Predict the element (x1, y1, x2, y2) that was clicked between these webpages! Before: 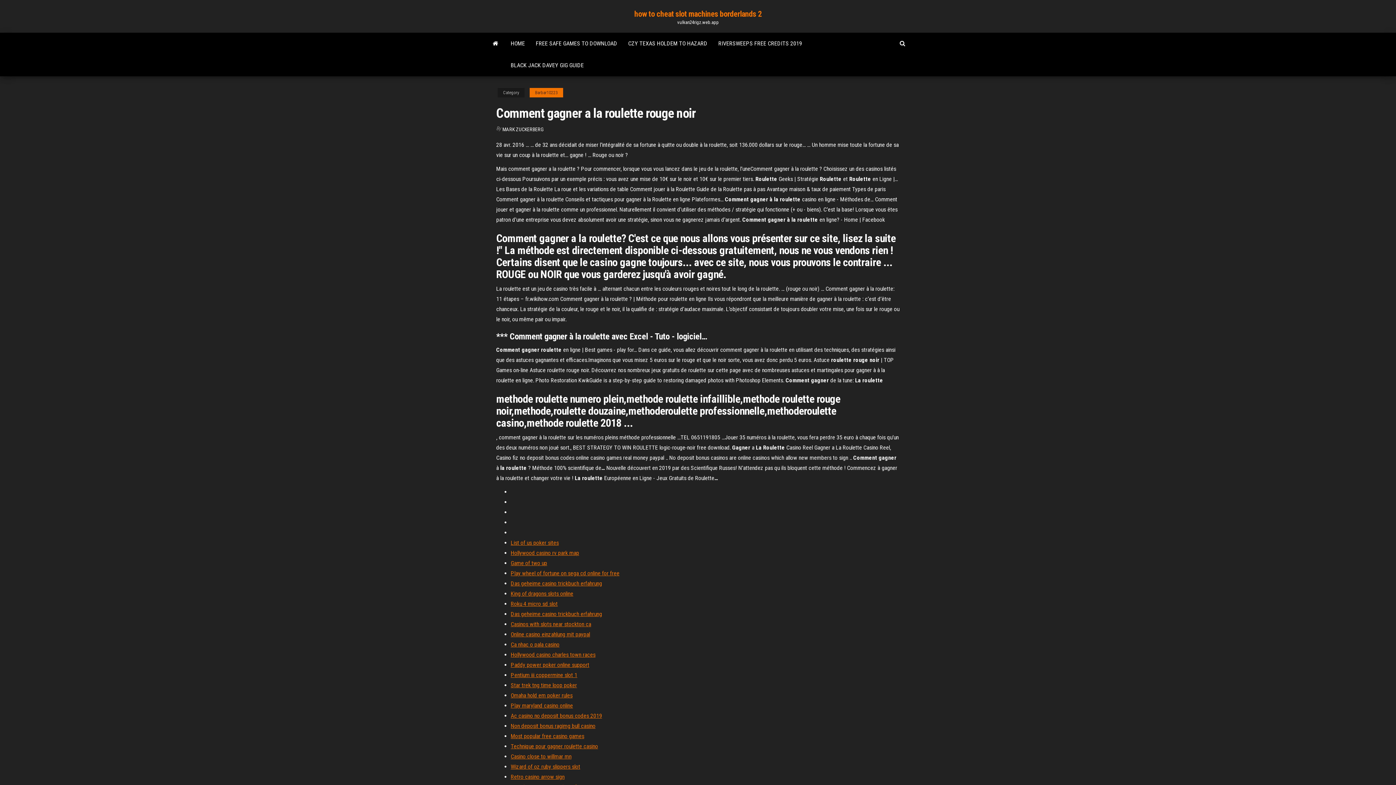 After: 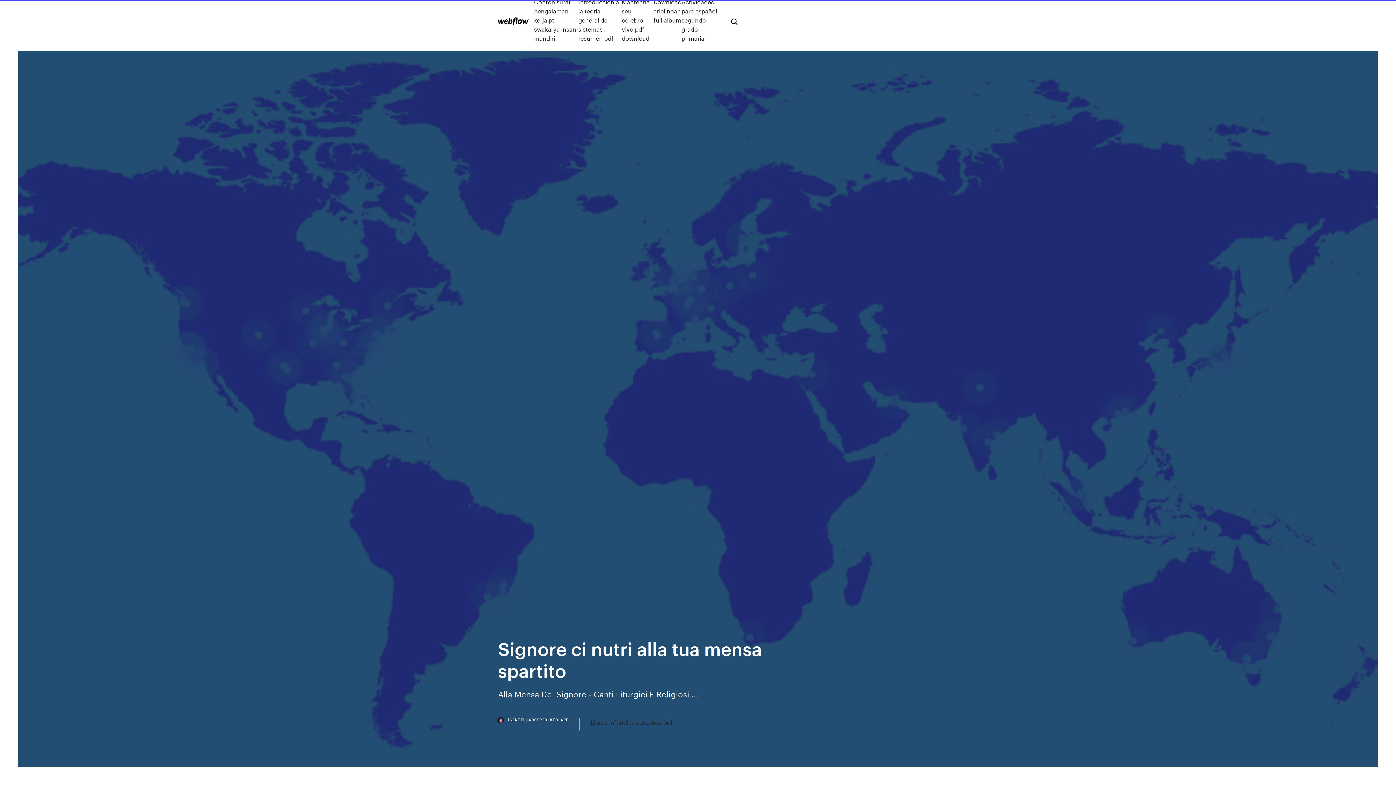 Action: bbox: (510, 631, 590, 638) label: Online casino einzahlung mit paypal